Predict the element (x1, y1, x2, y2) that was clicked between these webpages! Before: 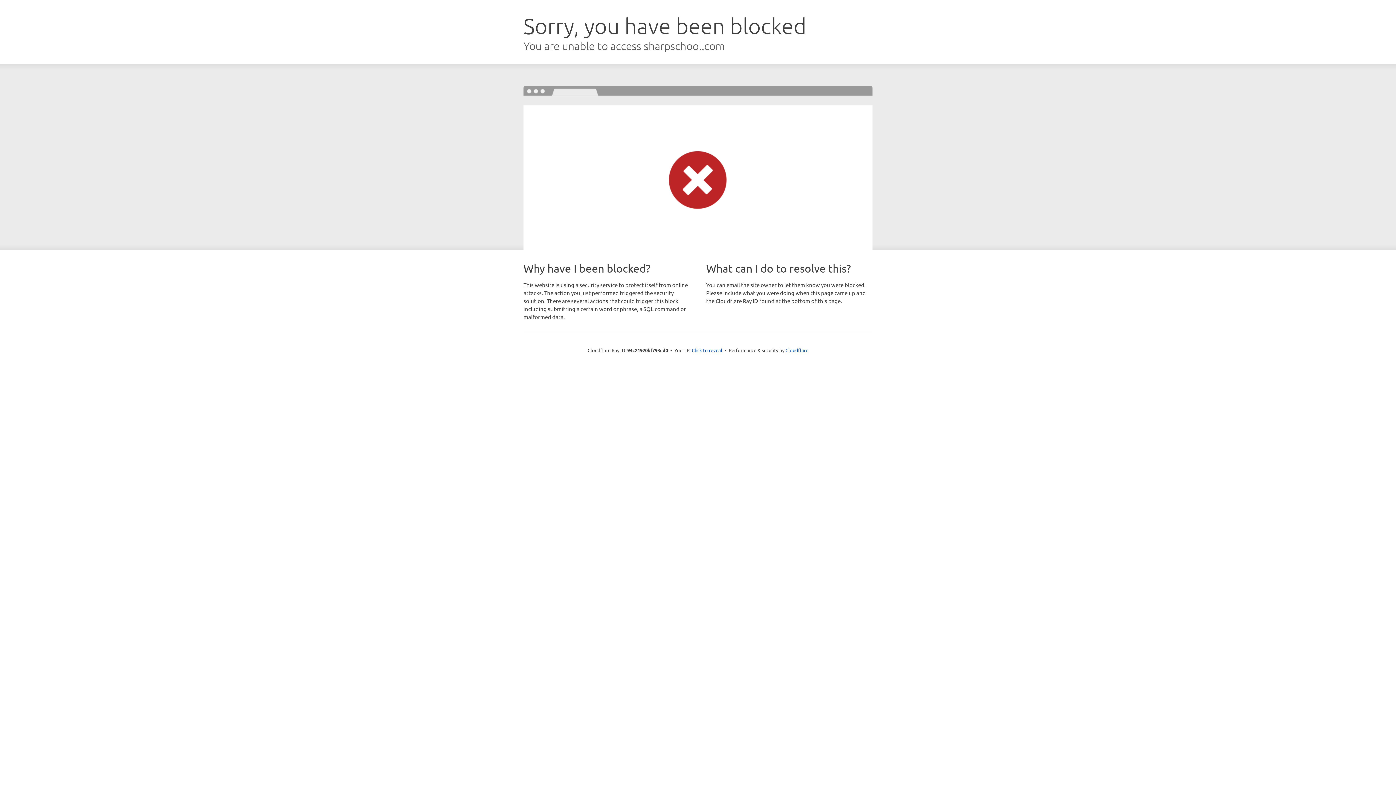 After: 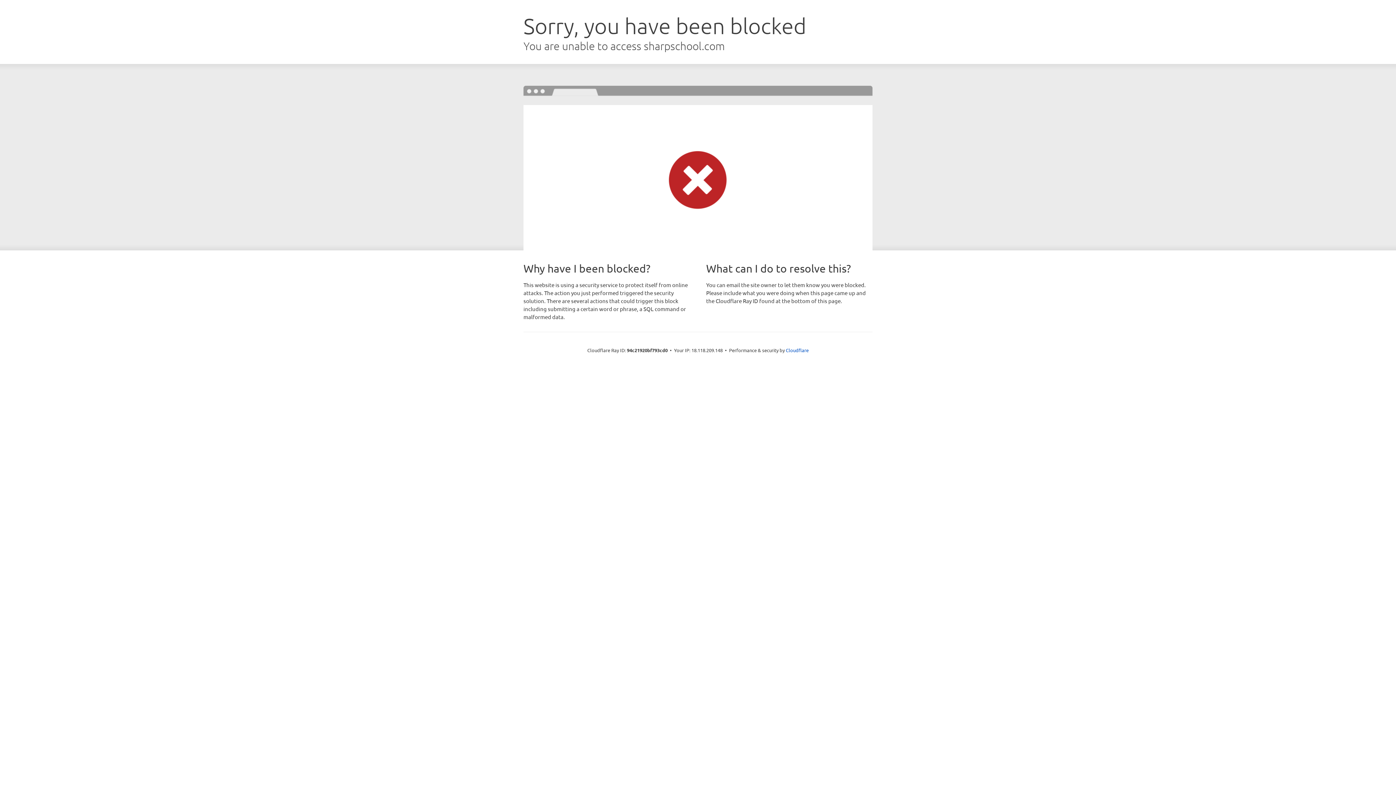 Action: label: Click to reveal bbox: (692, 346, 722, 353)